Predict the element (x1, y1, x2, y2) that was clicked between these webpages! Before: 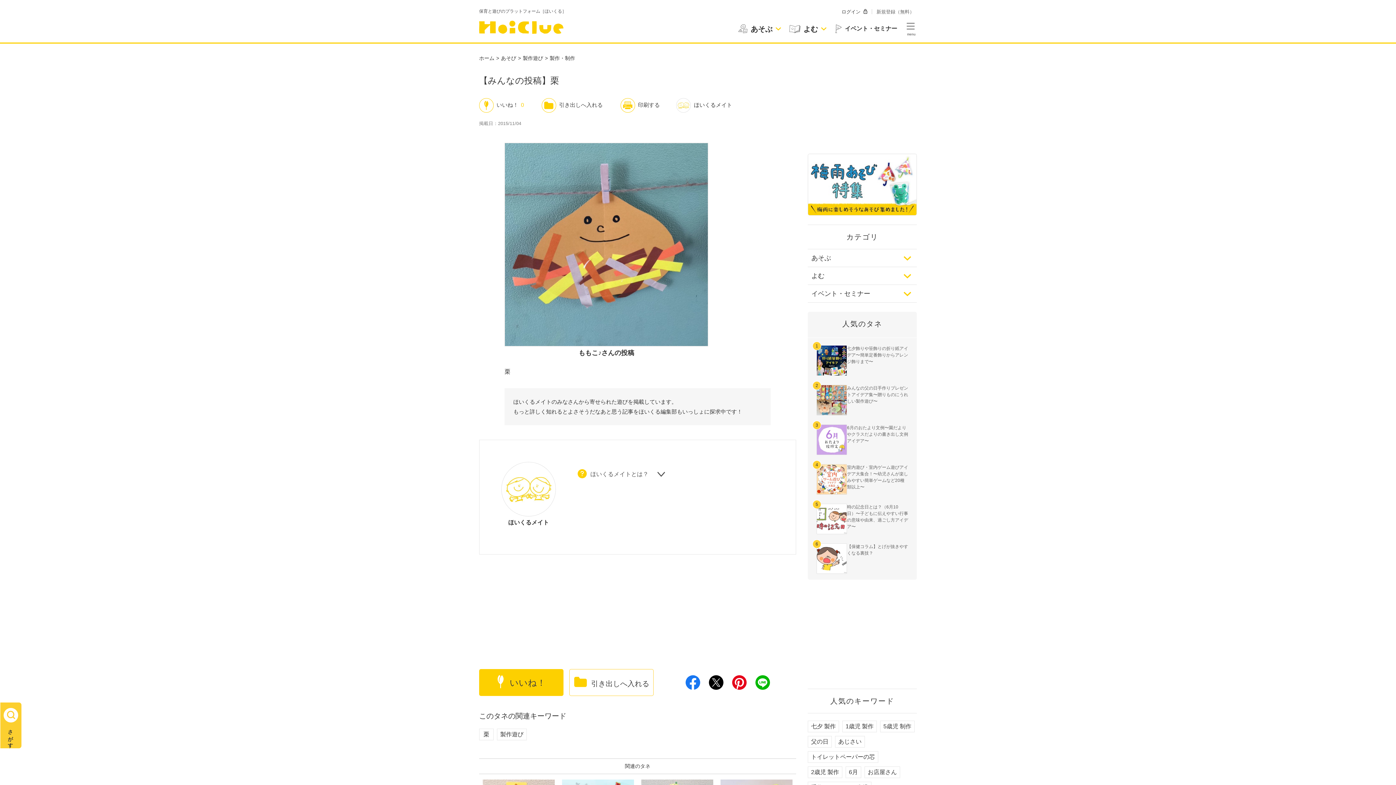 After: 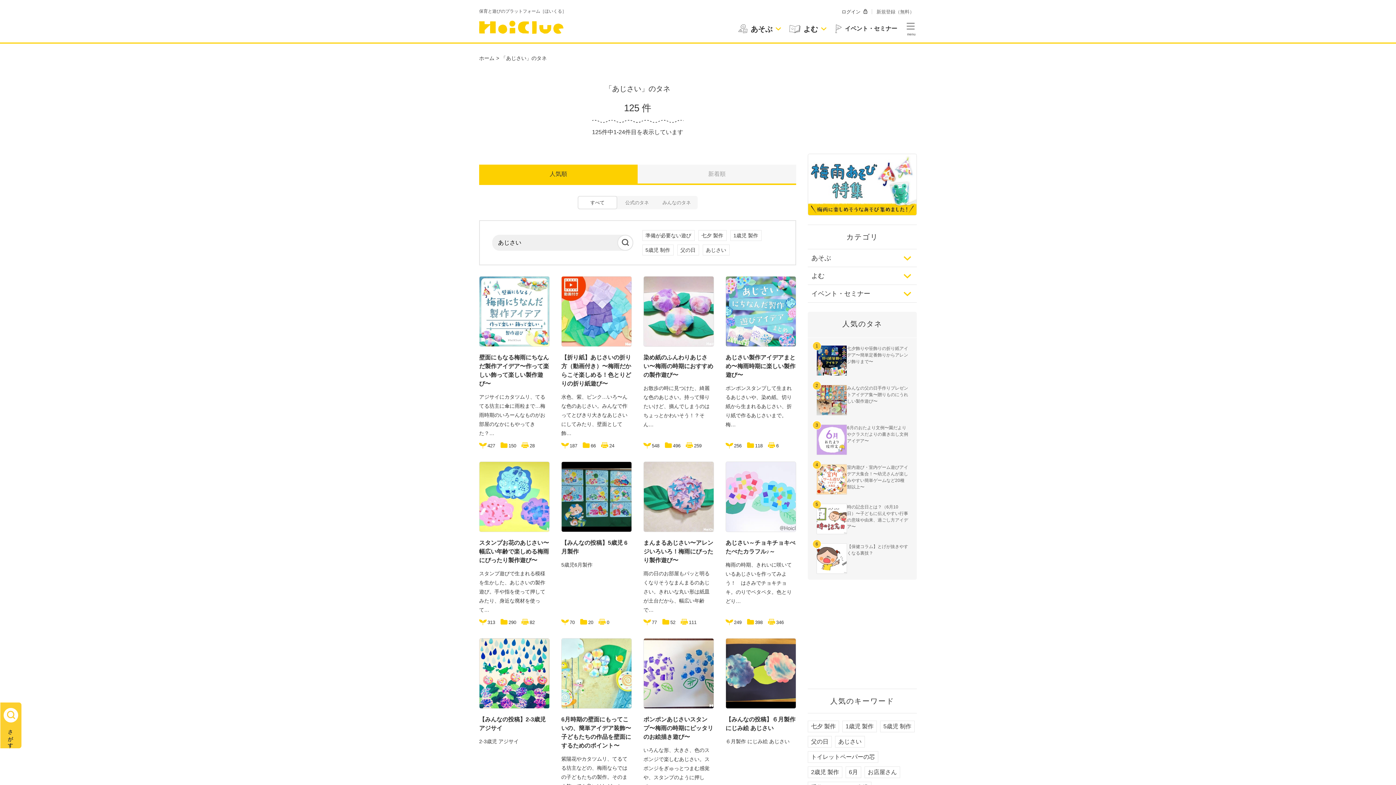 Action: label: あじさい bbox: (835, 736, 865, 747)